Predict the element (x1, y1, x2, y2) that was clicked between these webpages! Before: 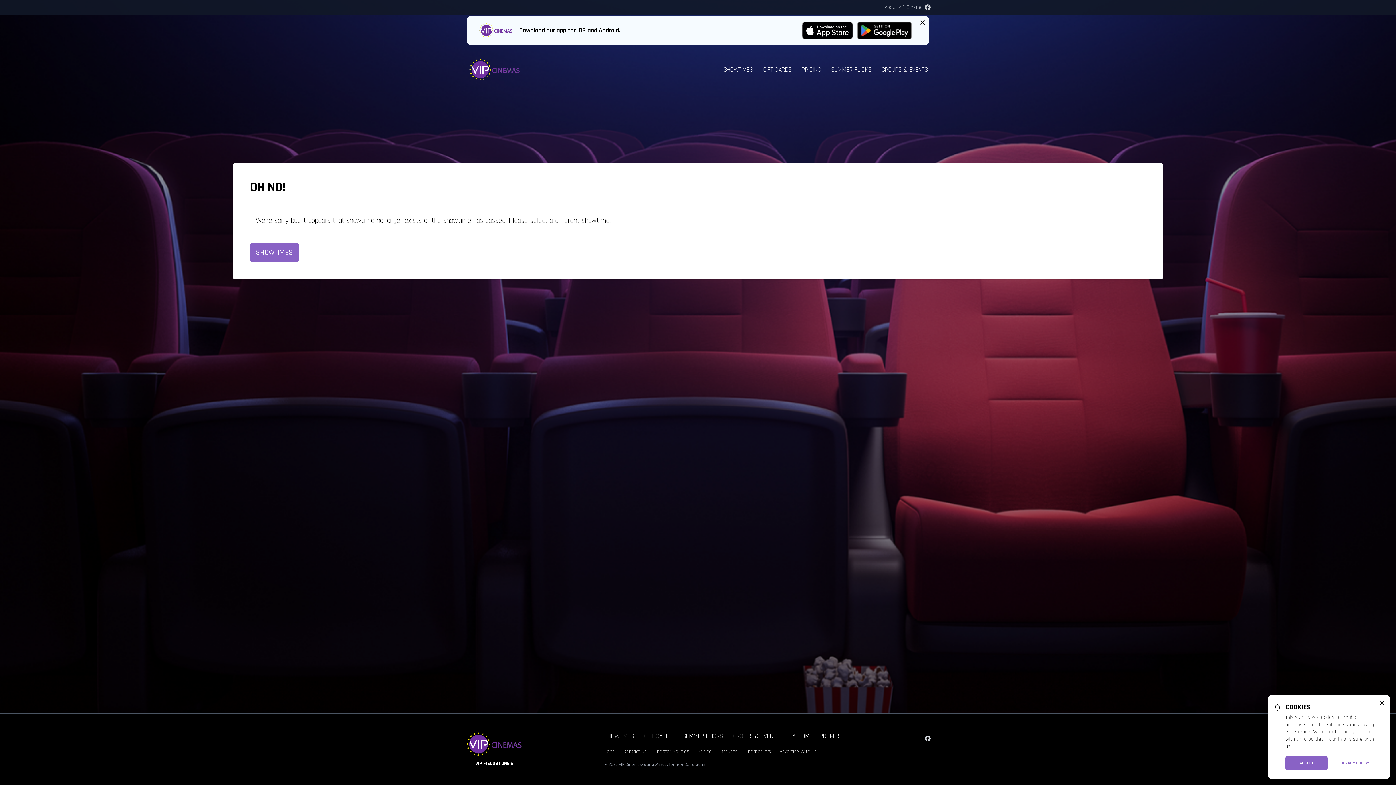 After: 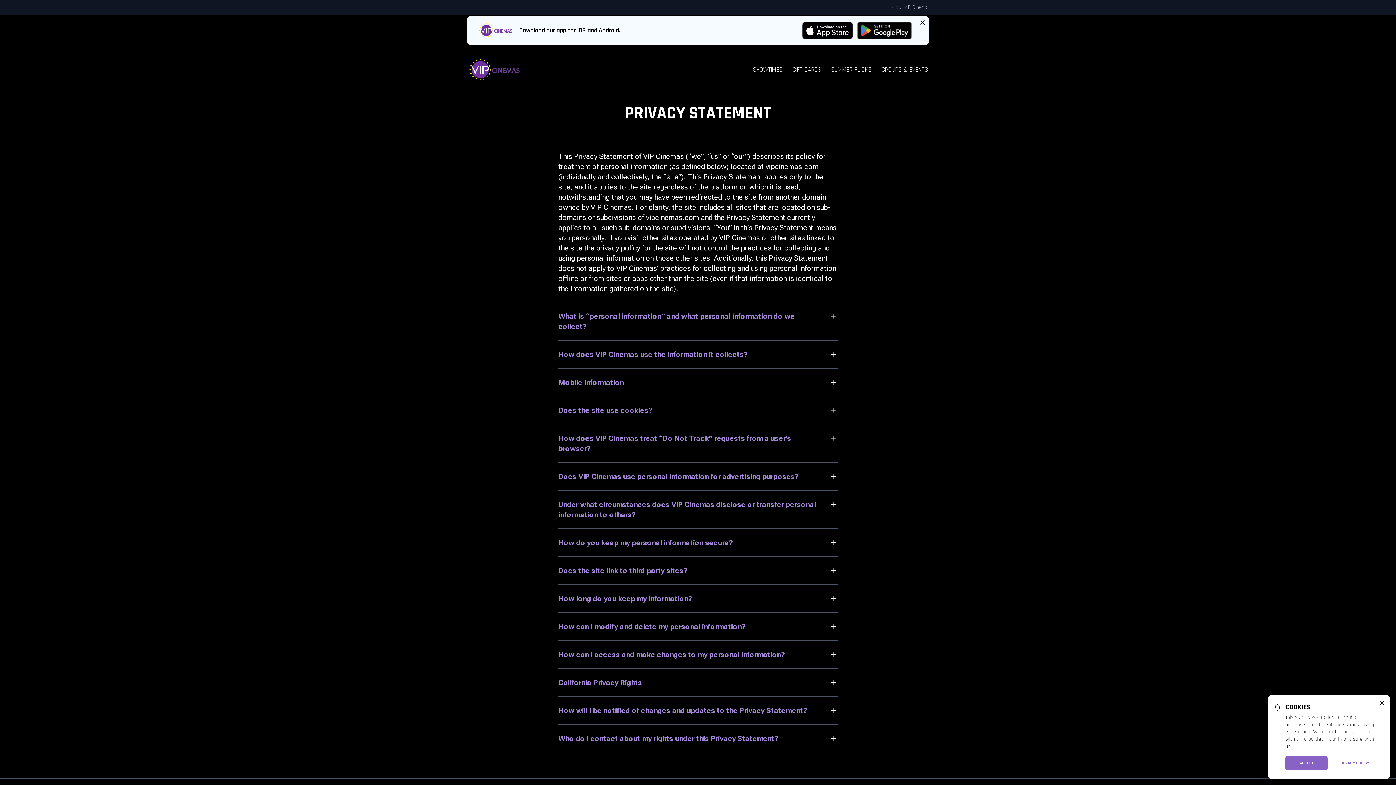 Action: bbox: (1339, 760, 1381, 766) label: PRIVACY POLICY